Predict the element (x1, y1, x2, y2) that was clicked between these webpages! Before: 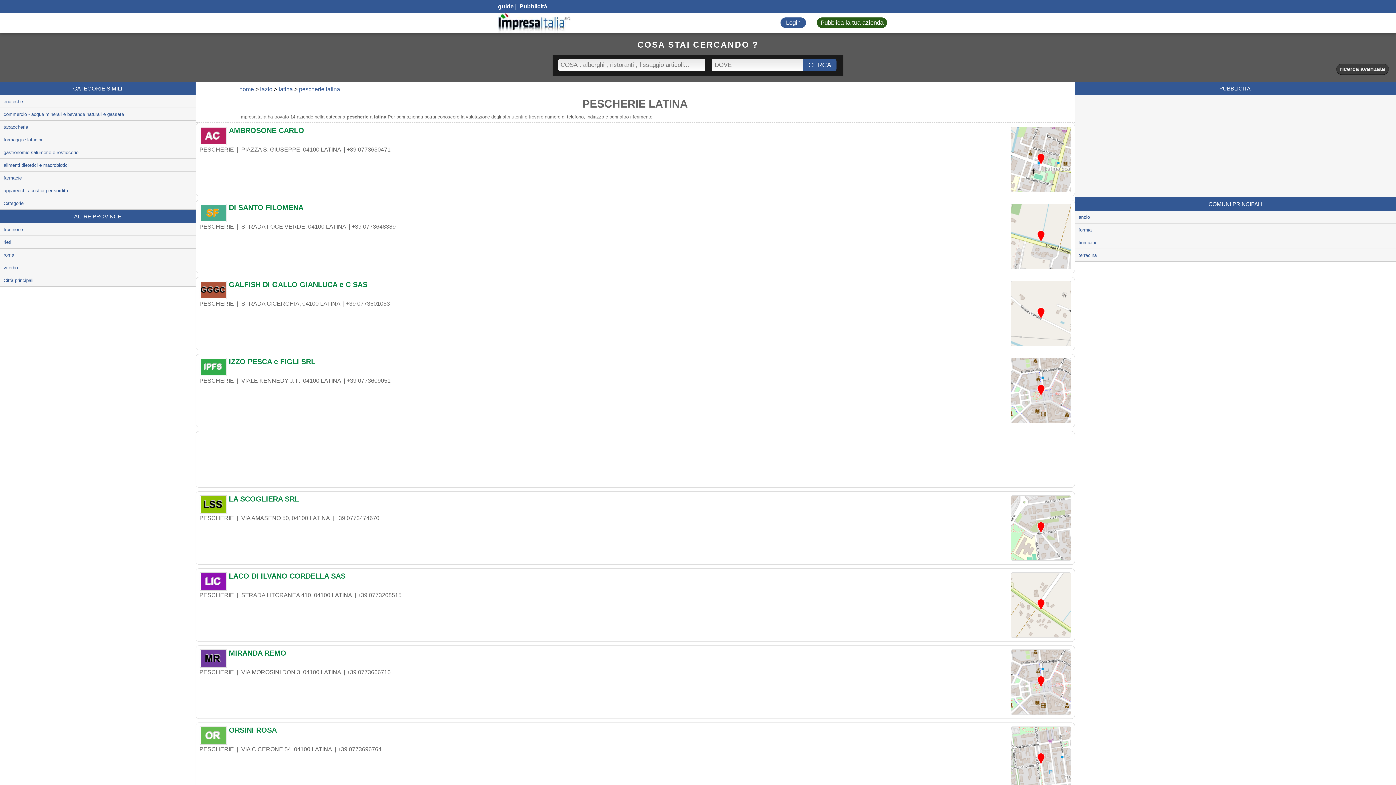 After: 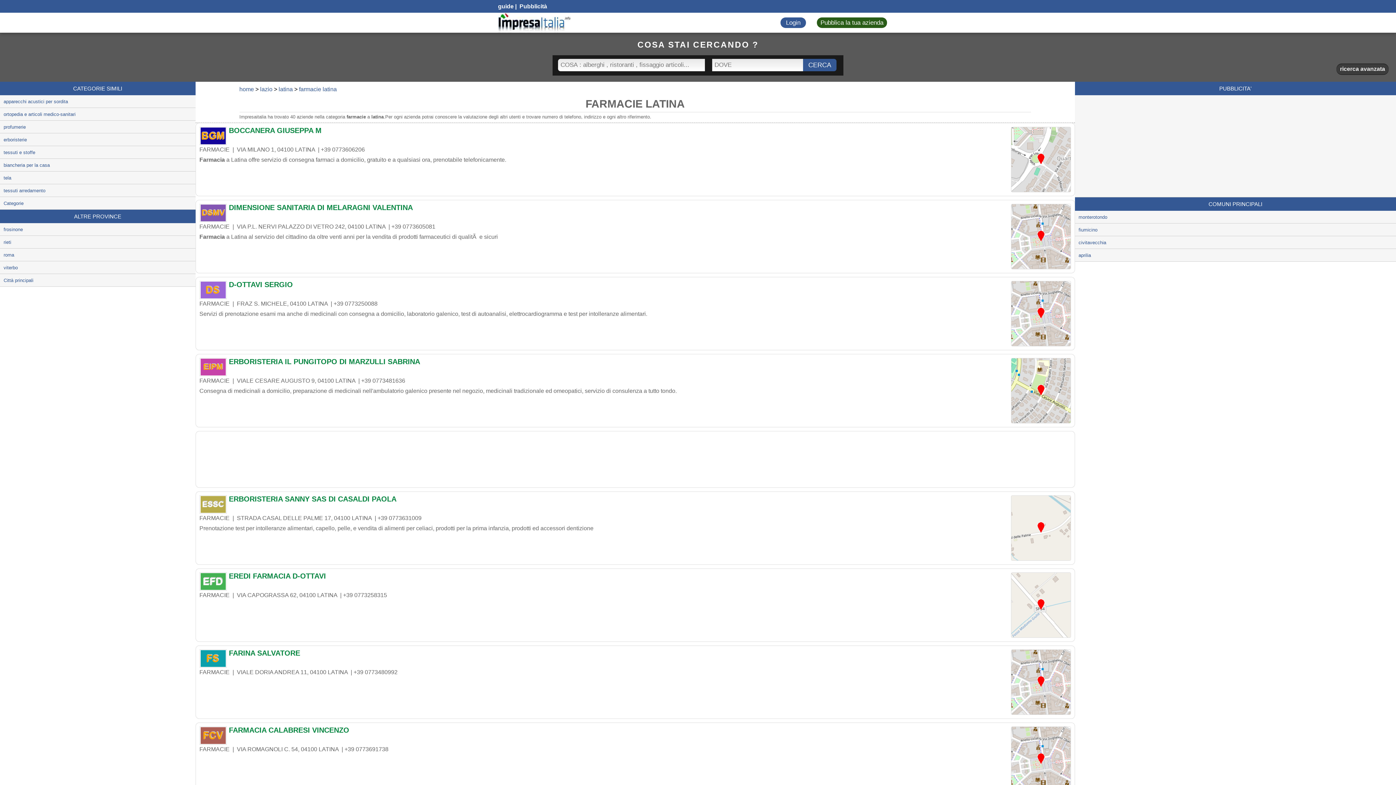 Action: bbox: (0, 171, 195, 184) label: farmacie